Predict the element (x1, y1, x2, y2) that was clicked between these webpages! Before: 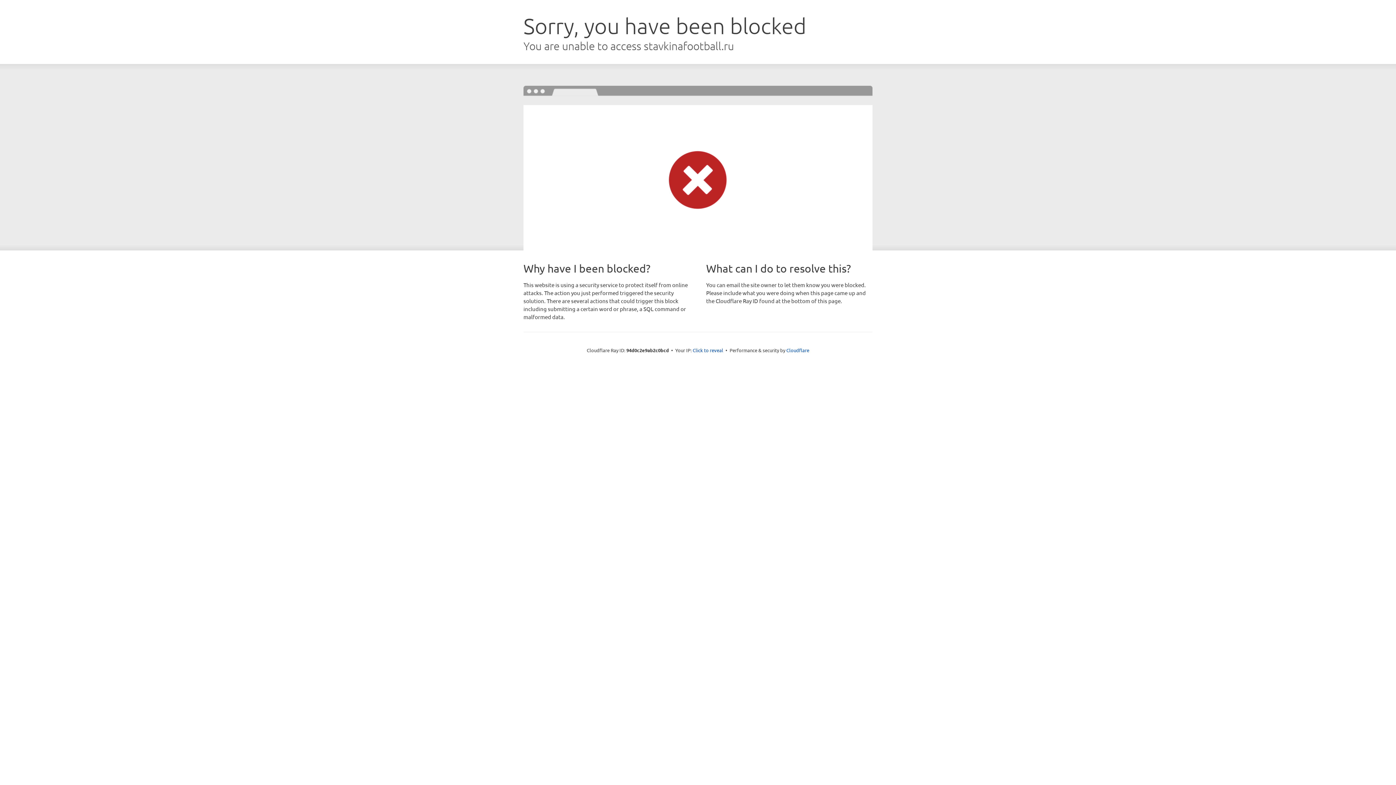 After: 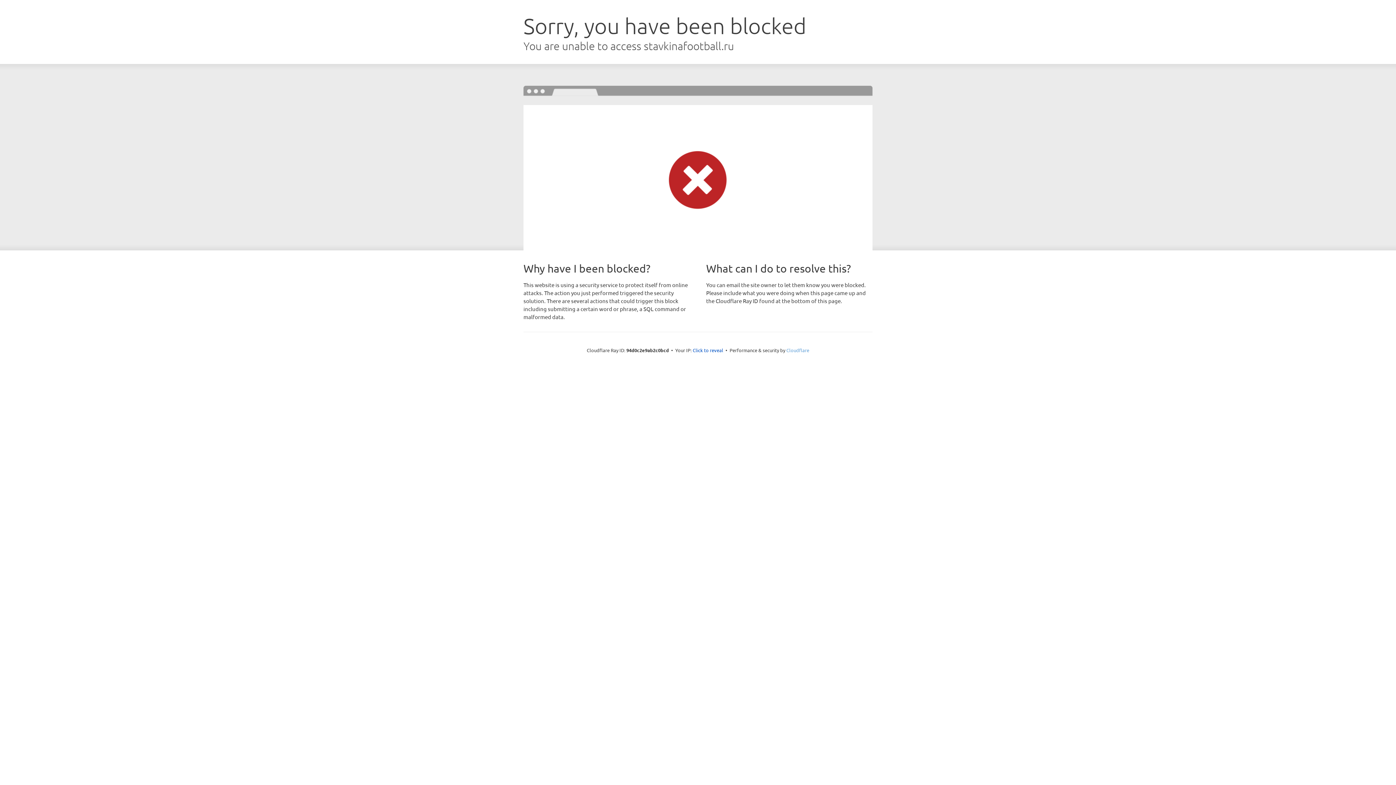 Action: label: Cloudflare bbox: (786, 347, 809, 353)